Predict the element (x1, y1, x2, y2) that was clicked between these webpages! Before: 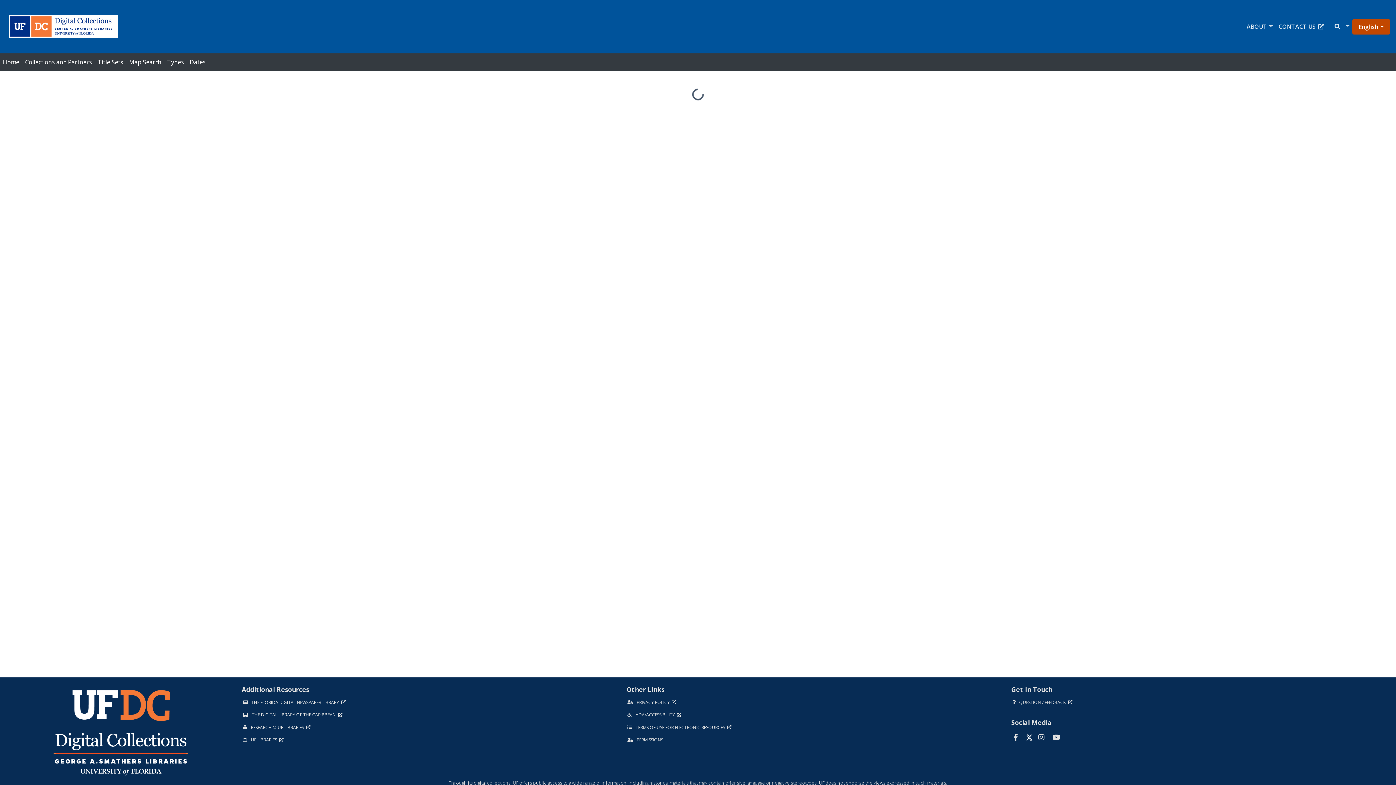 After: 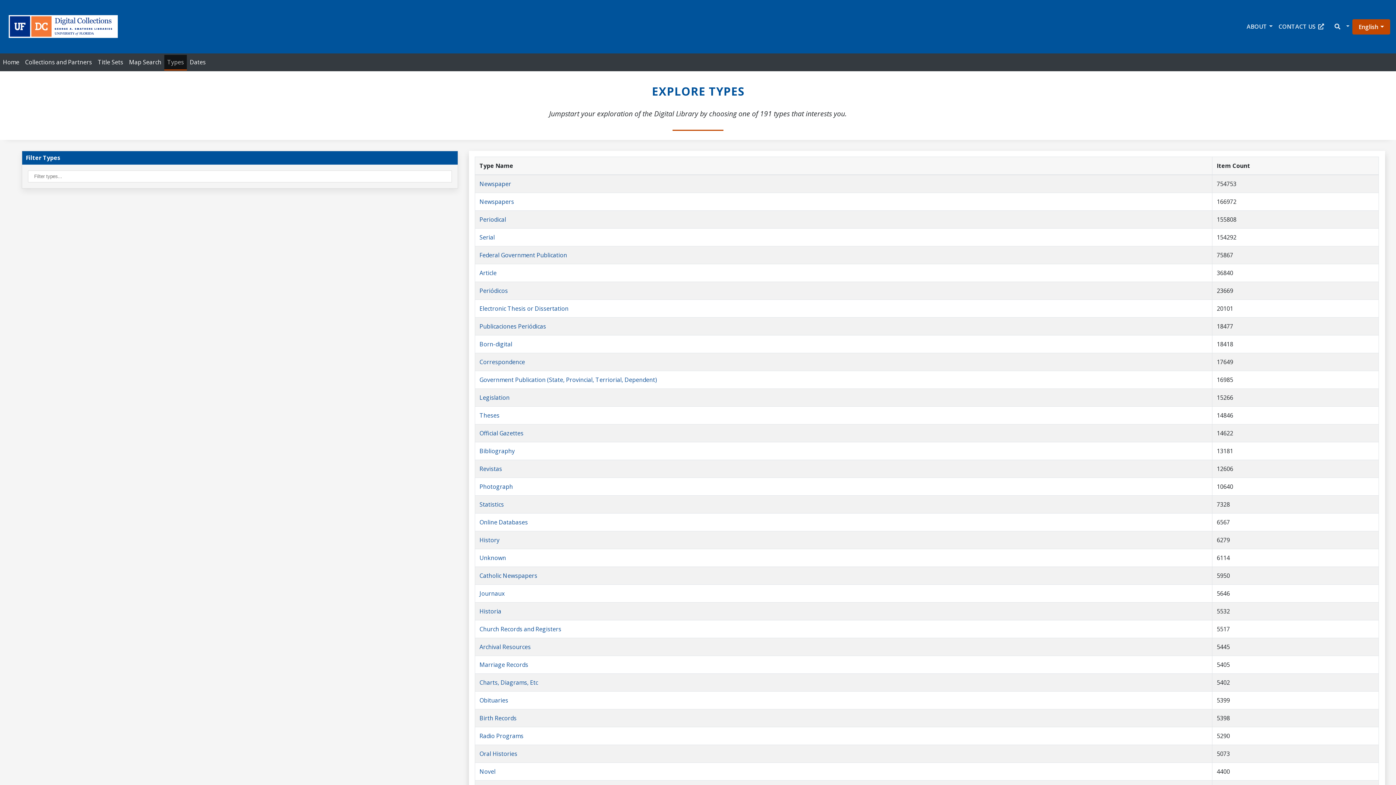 Action: bbox: (164, 54, 186, 69) label: Types